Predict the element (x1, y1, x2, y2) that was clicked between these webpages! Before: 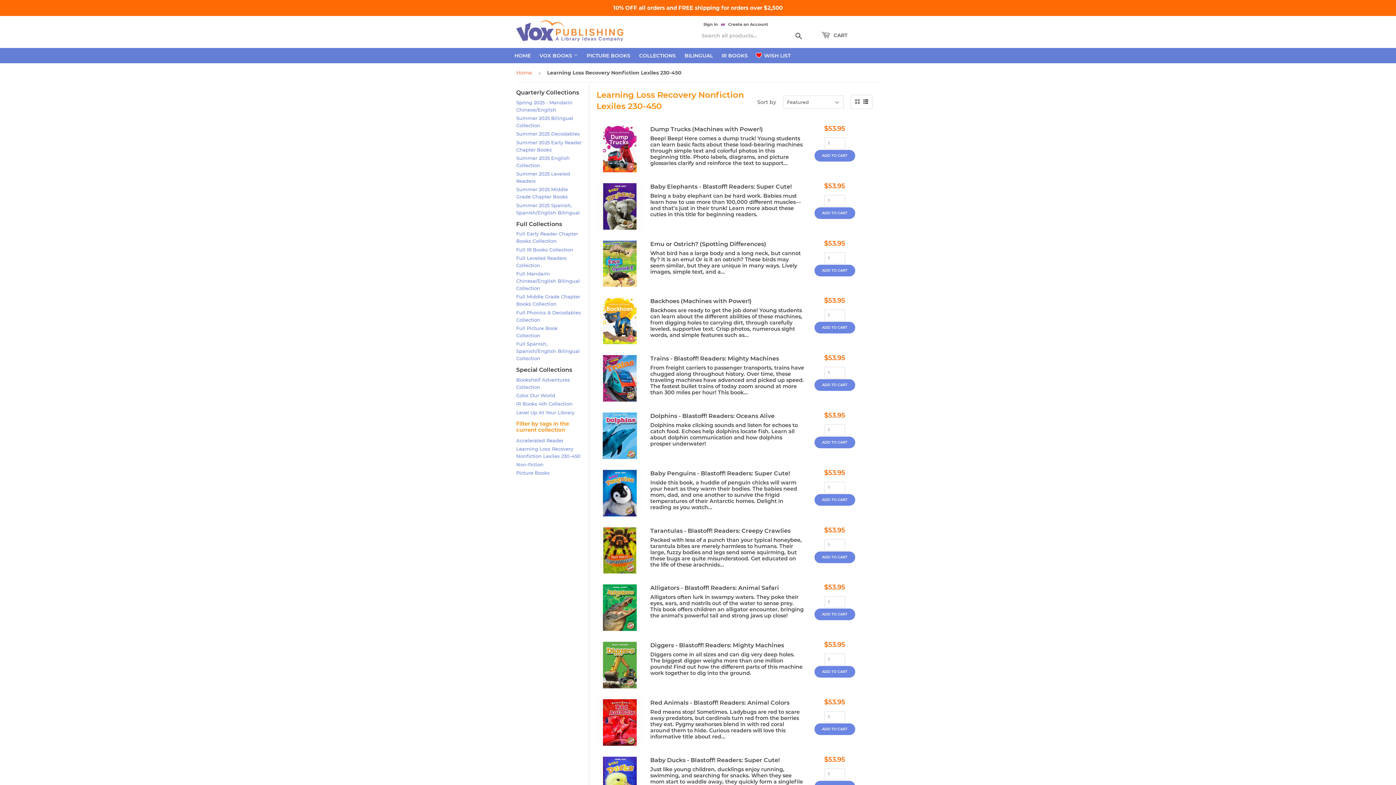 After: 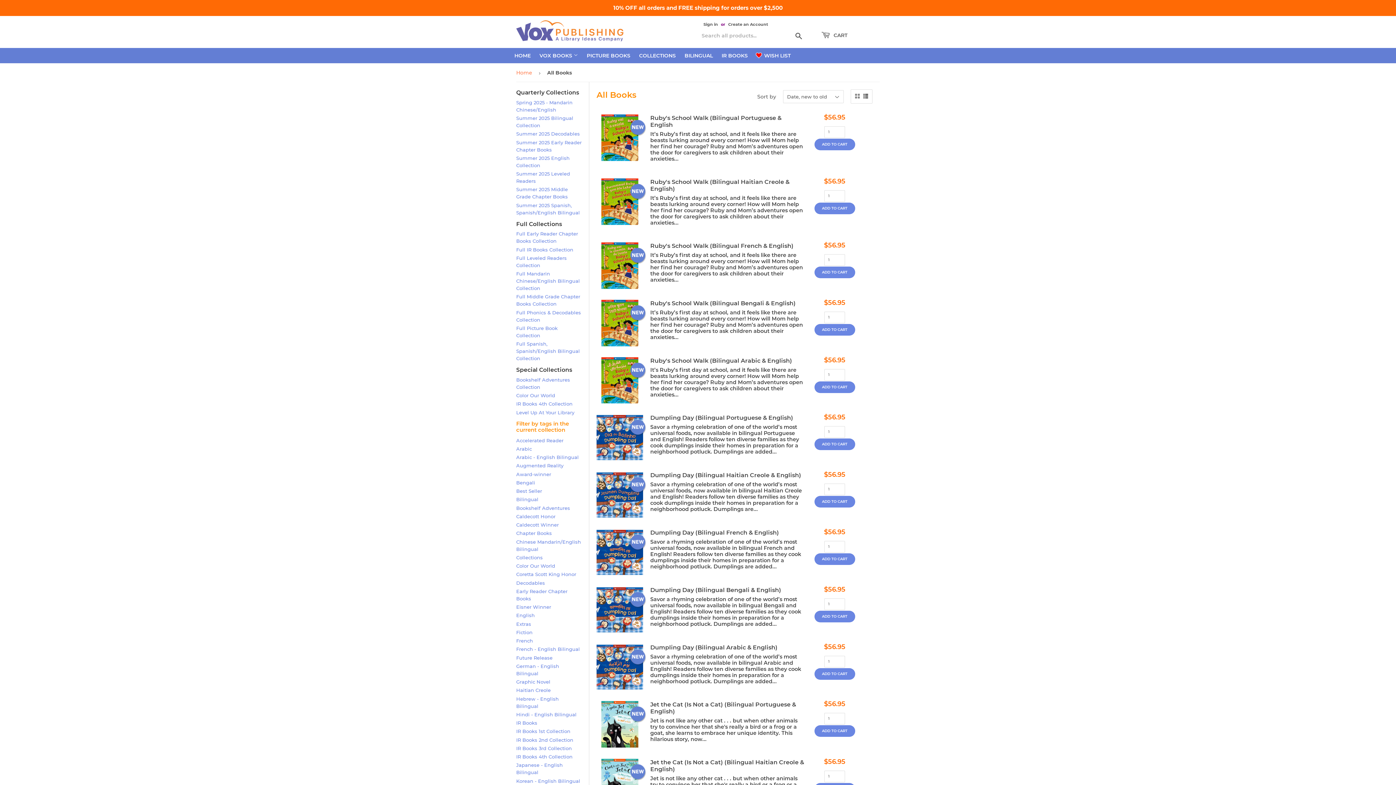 Action: bbox: (536, 48, 581, 63) label: VOX BOOKS 